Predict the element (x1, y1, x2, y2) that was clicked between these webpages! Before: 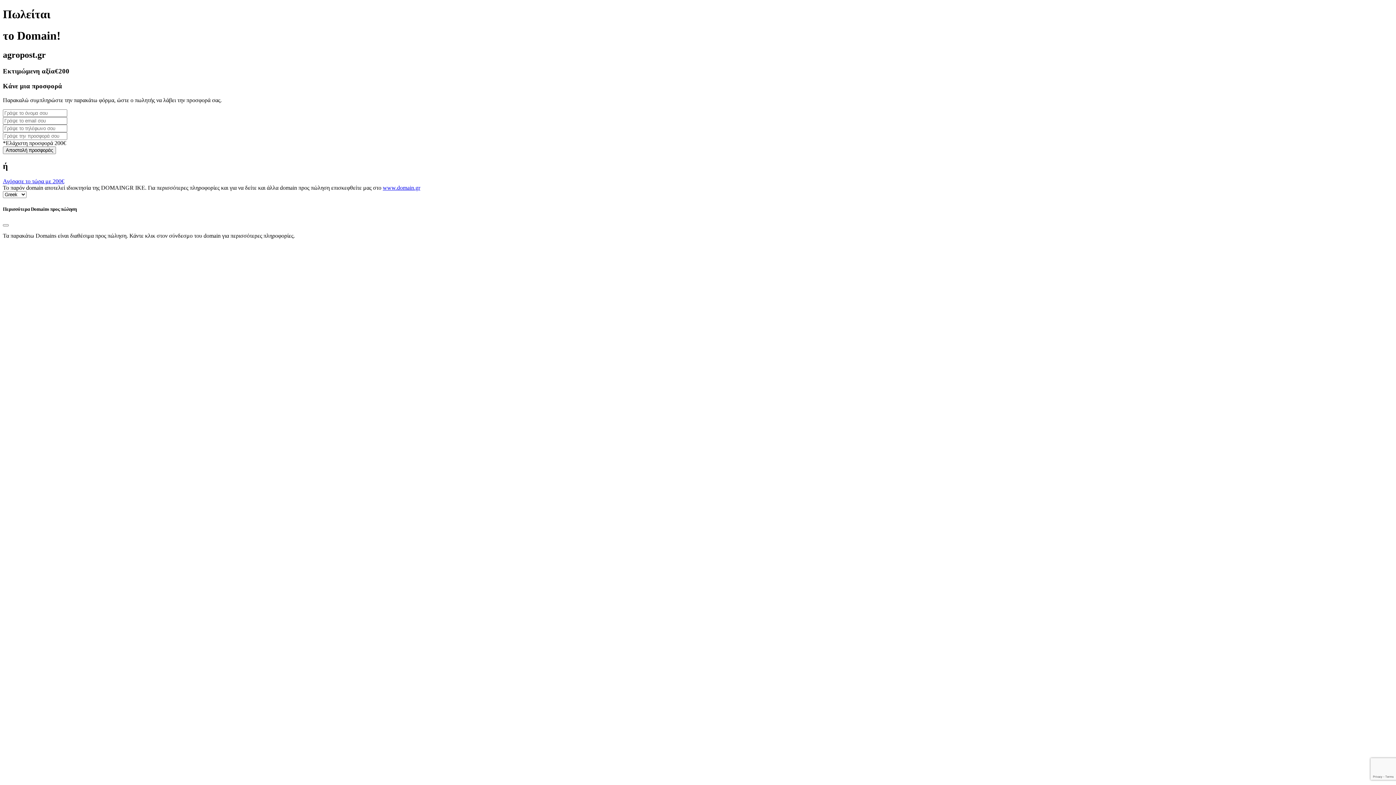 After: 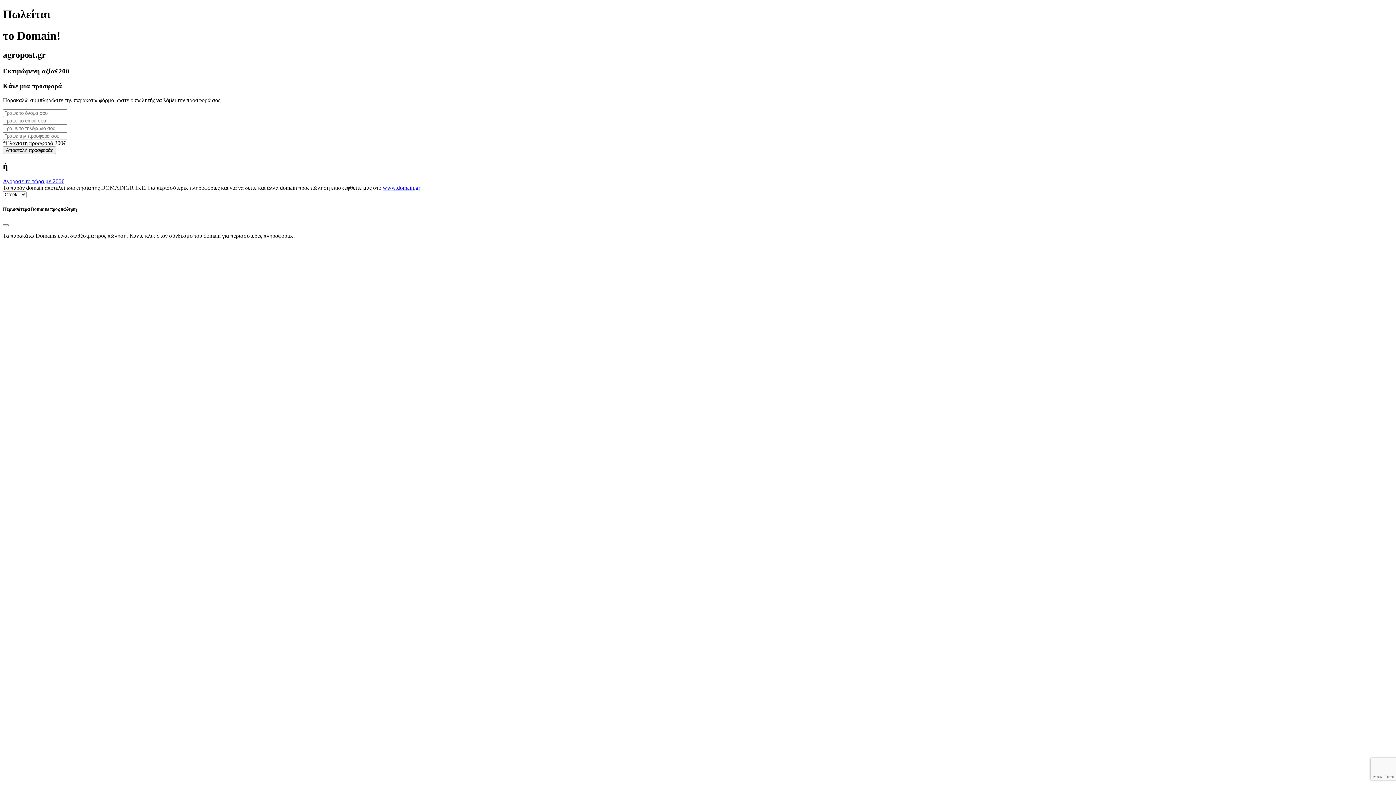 Action: bbox: (382, 184, 420, 191) label: www.domain.gr